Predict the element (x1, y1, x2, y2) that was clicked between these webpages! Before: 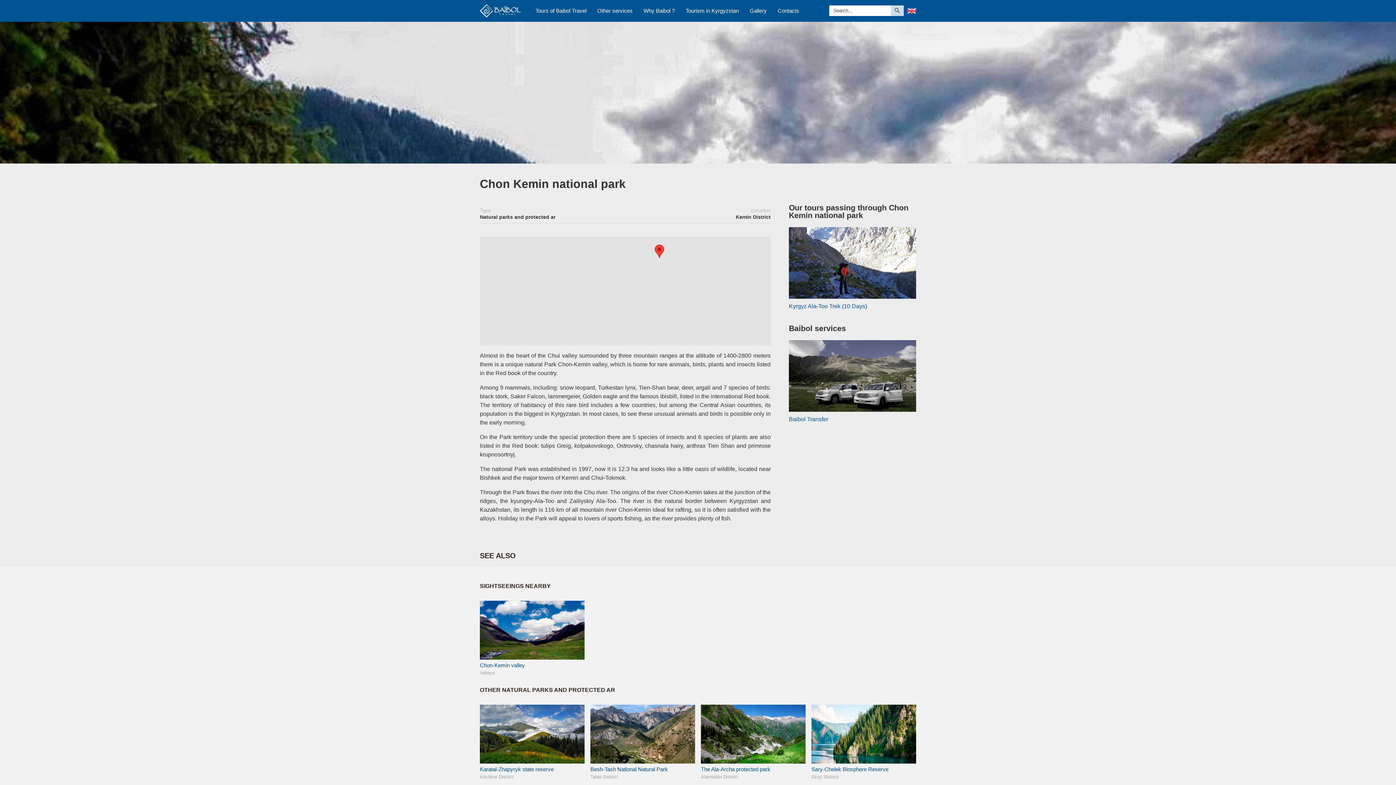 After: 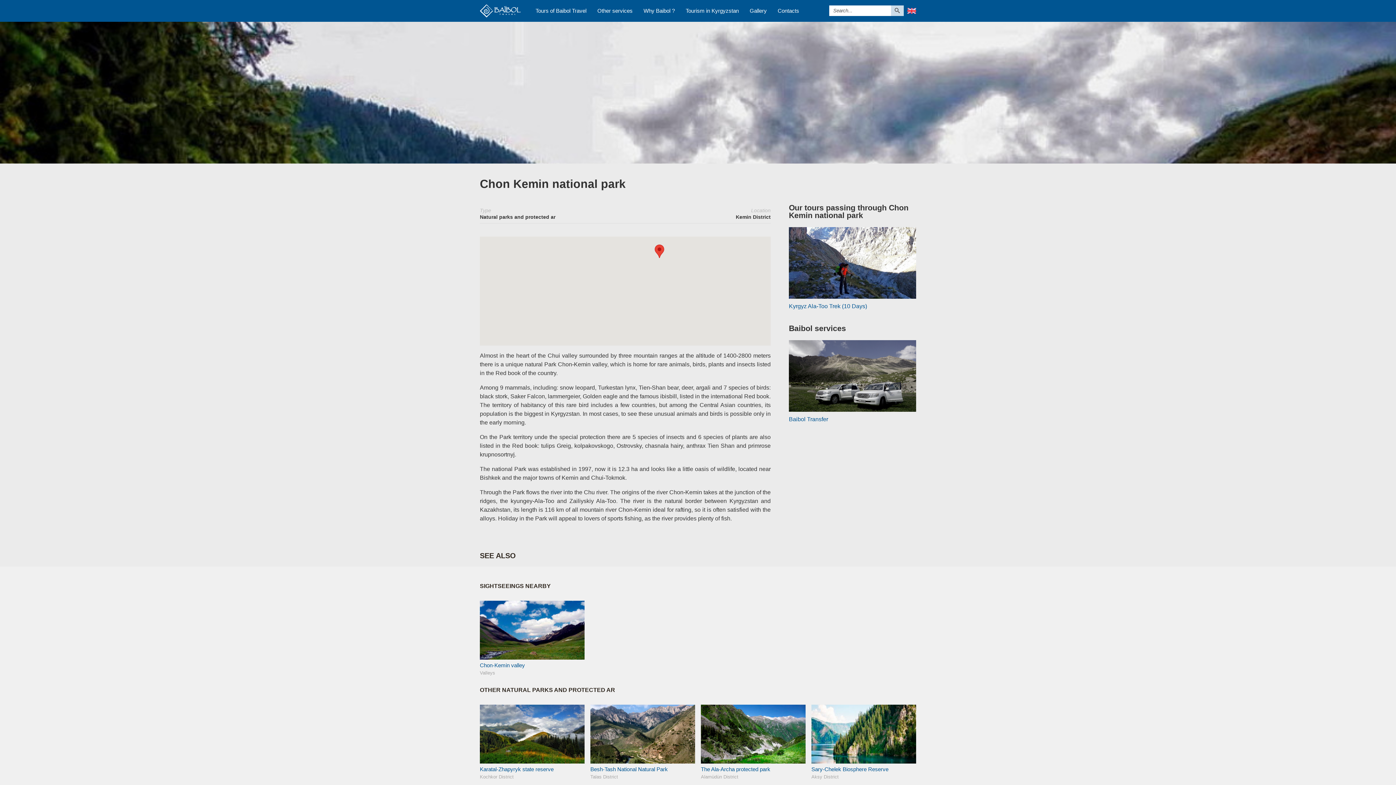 Action: bbox: (891, 5, 904, 16)